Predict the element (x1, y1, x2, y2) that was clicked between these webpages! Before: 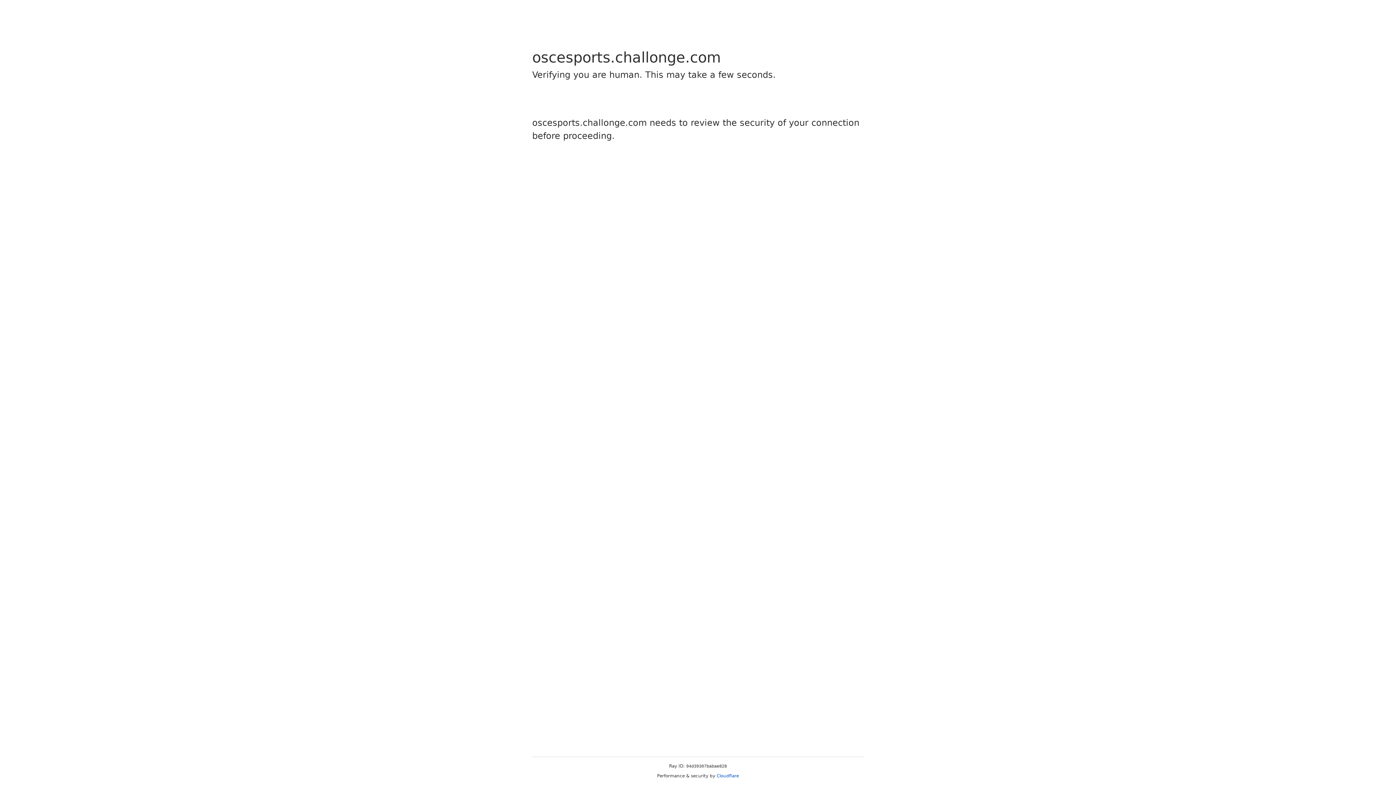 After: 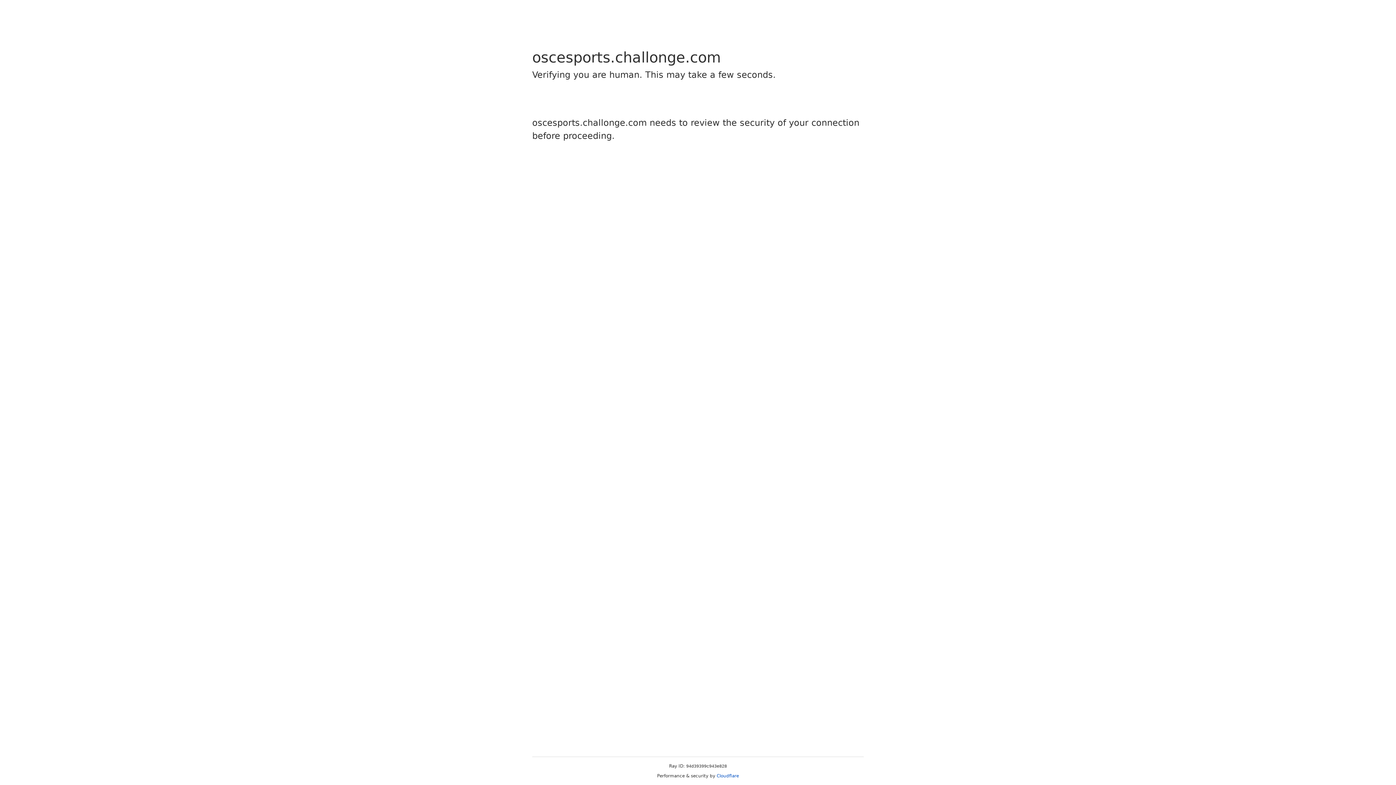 Action: label: Cloudflare bbox: (716, 773, 739, 778)